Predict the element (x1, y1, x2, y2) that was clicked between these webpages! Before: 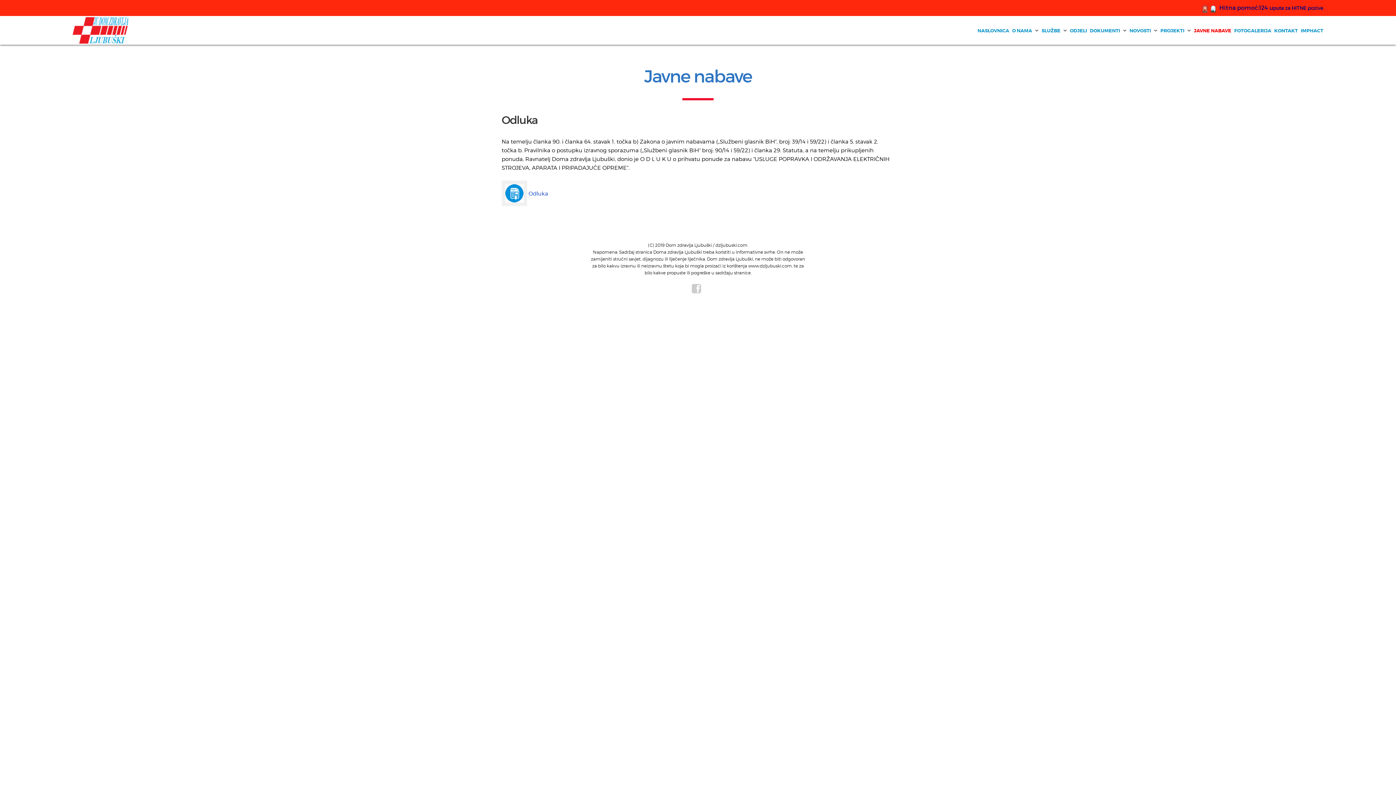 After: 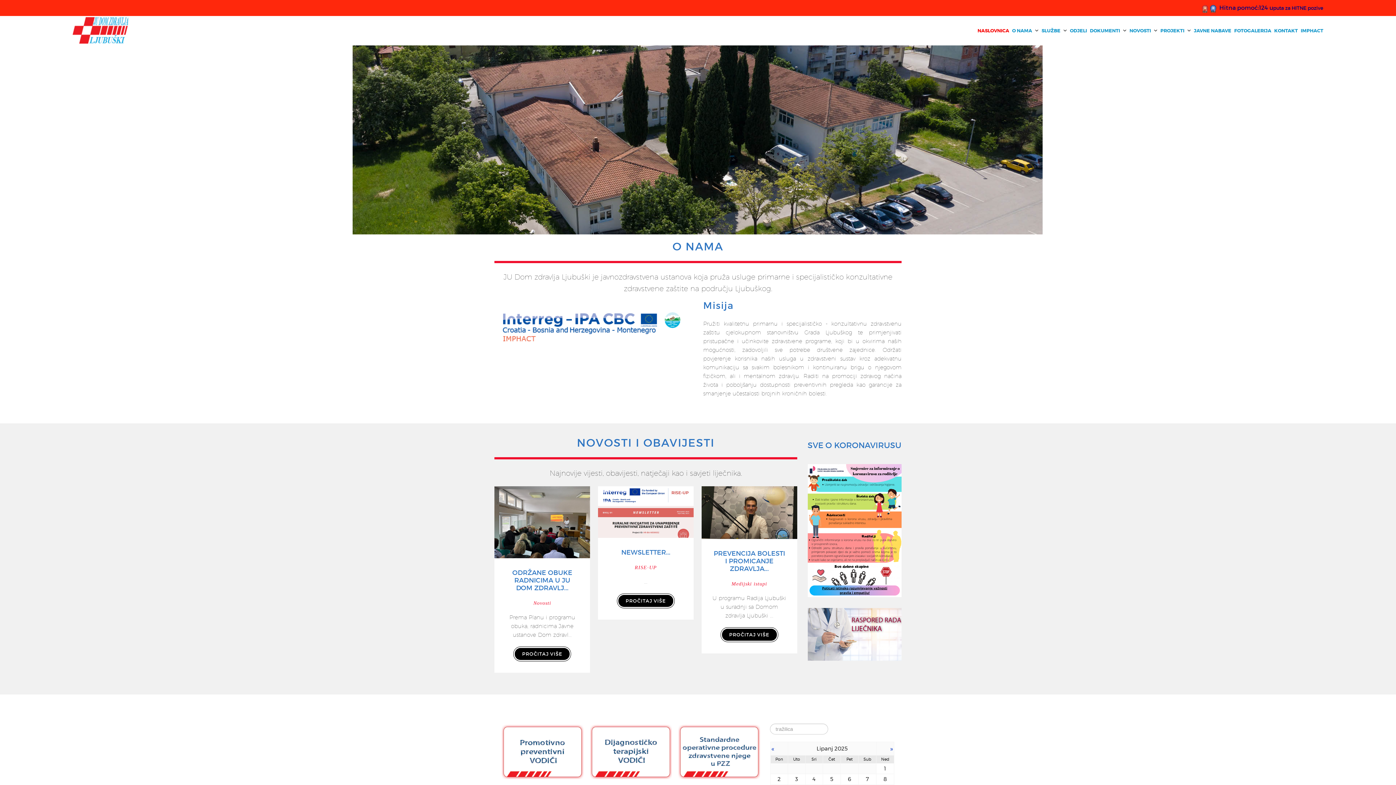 Action: bbox: (72, 17, 128, 43) label: Dom zdravlja Ljubuški